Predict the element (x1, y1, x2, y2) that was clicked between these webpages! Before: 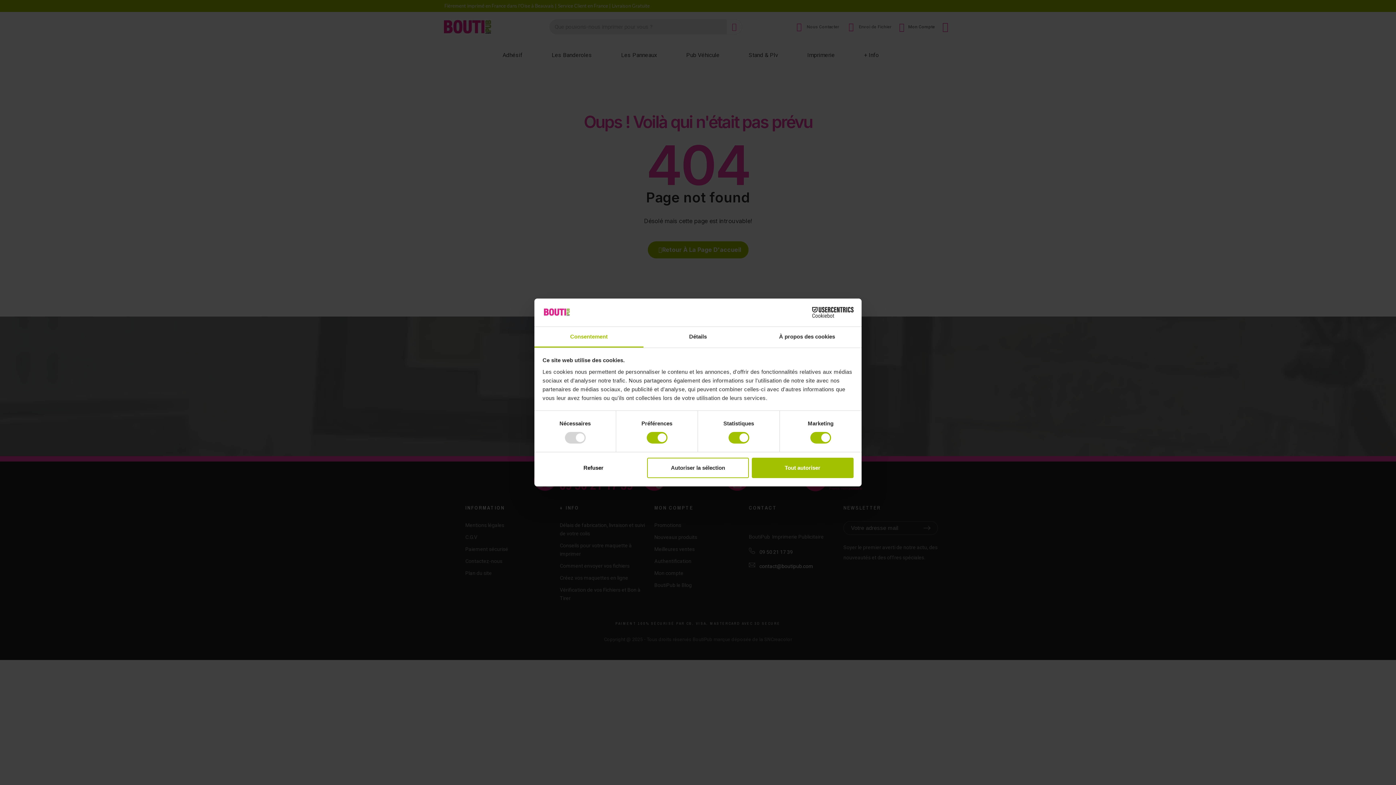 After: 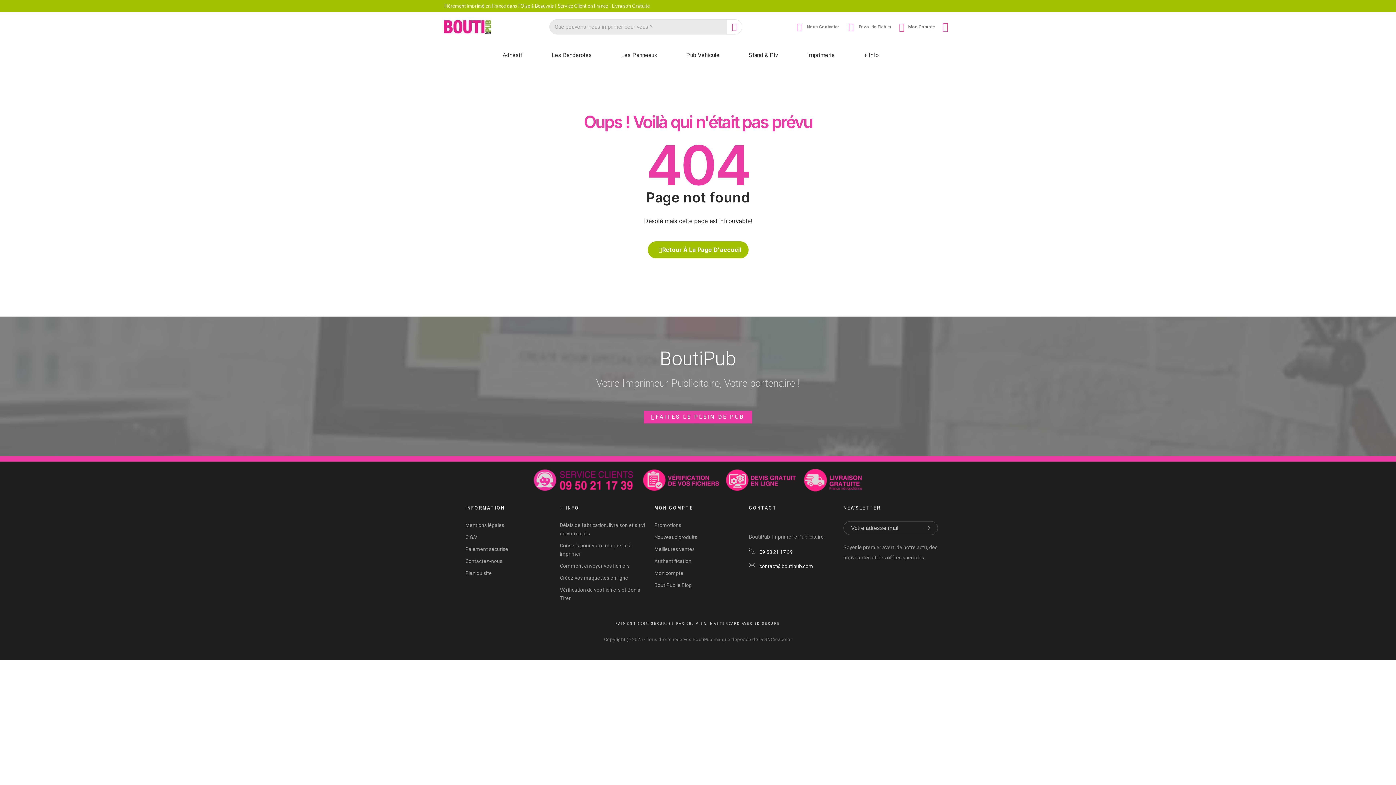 Action: bbox: (751, 457, 853, 478) label: Tout autoriser